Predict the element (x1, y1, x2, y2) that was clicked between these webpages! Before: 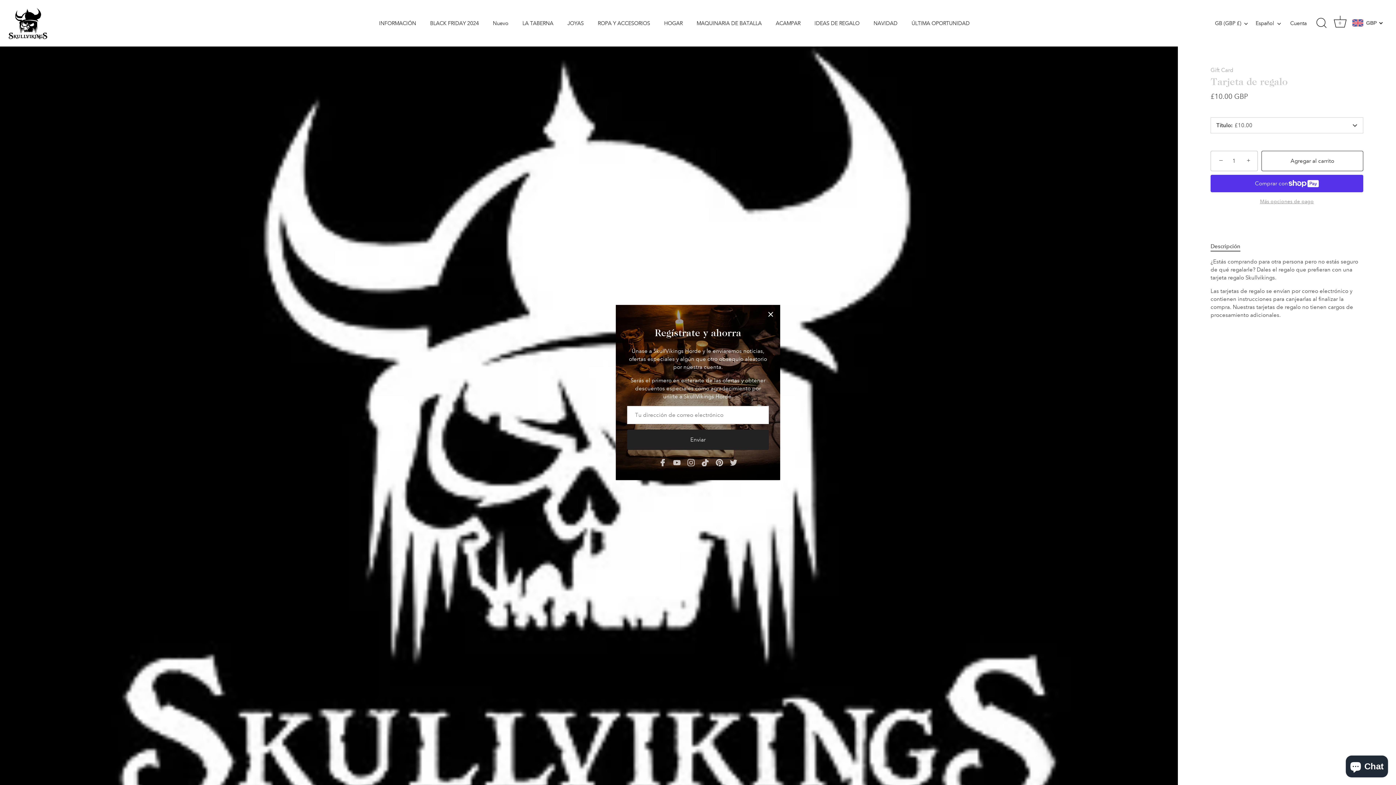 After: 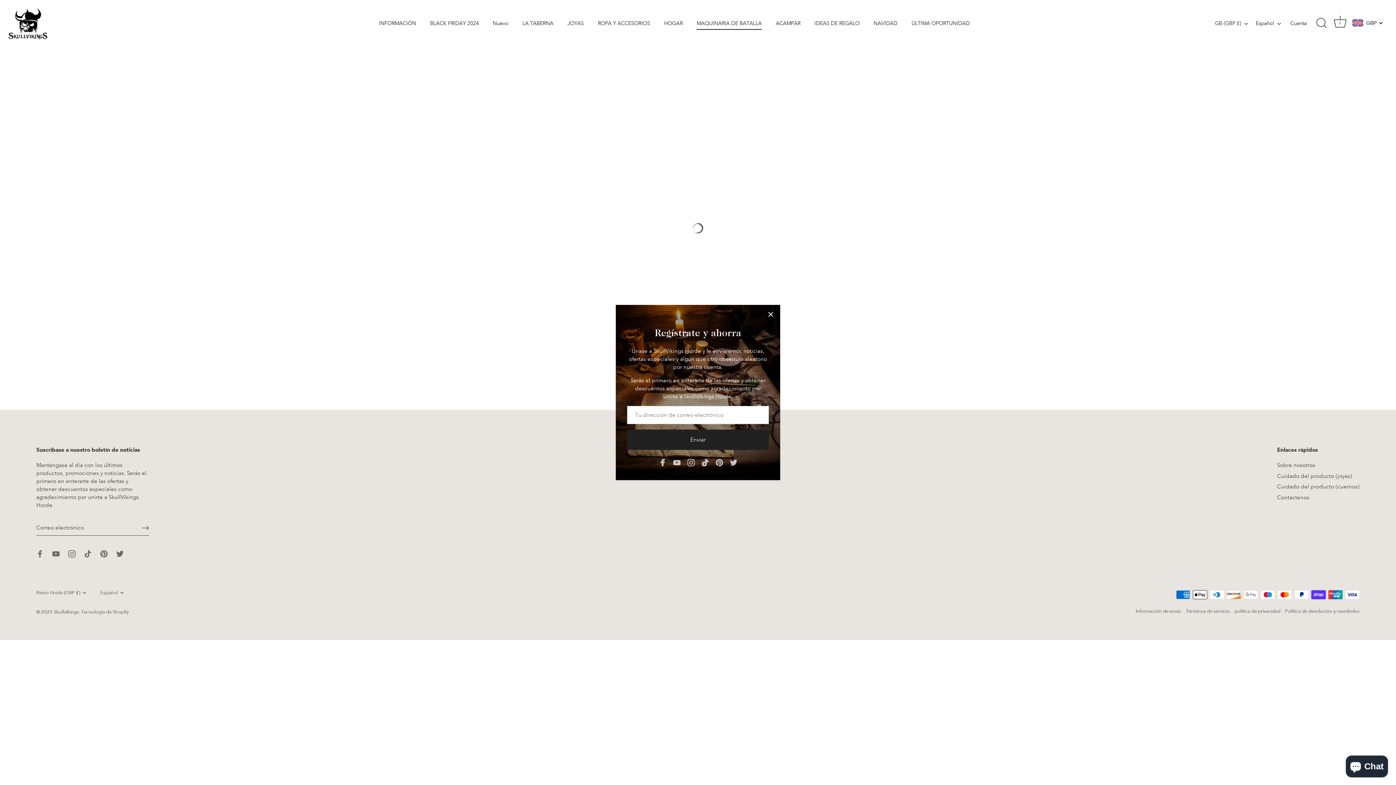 Action: bbox: (690, 16, 768, 29) label: MAQUINARIA DE BATALLA